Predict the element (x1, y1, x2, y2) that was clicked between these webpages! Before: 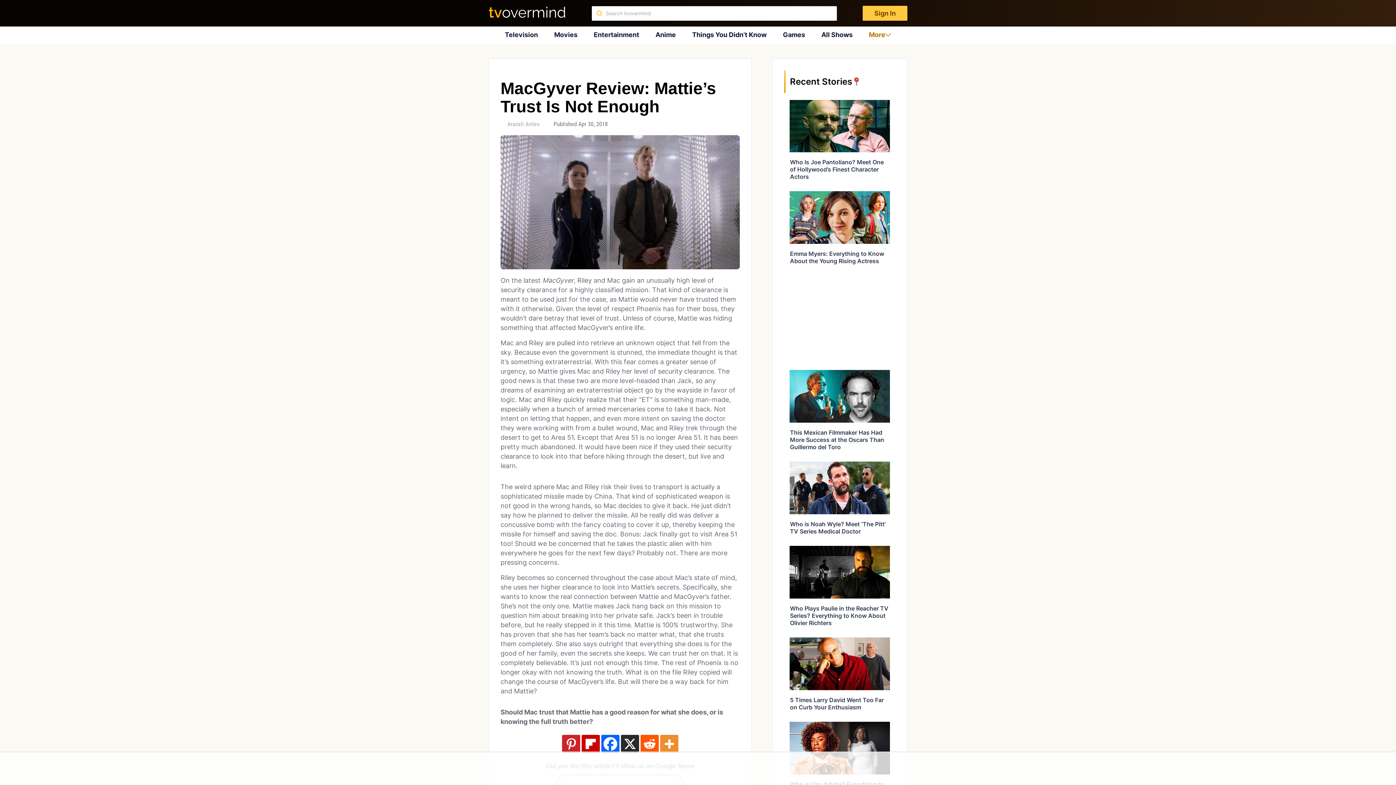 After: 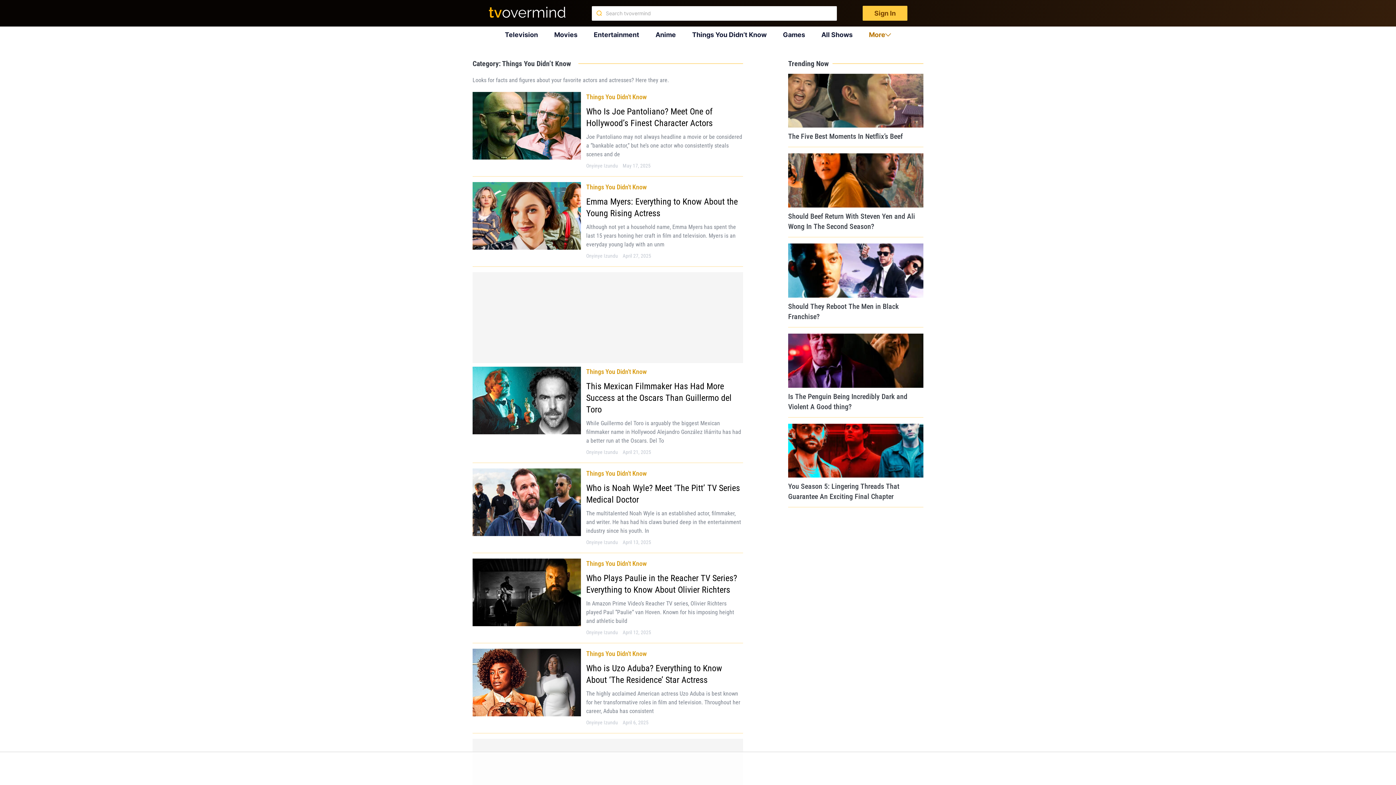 Action: bbox: (692, 30, 766, 38) label: Things You Didn’t Know